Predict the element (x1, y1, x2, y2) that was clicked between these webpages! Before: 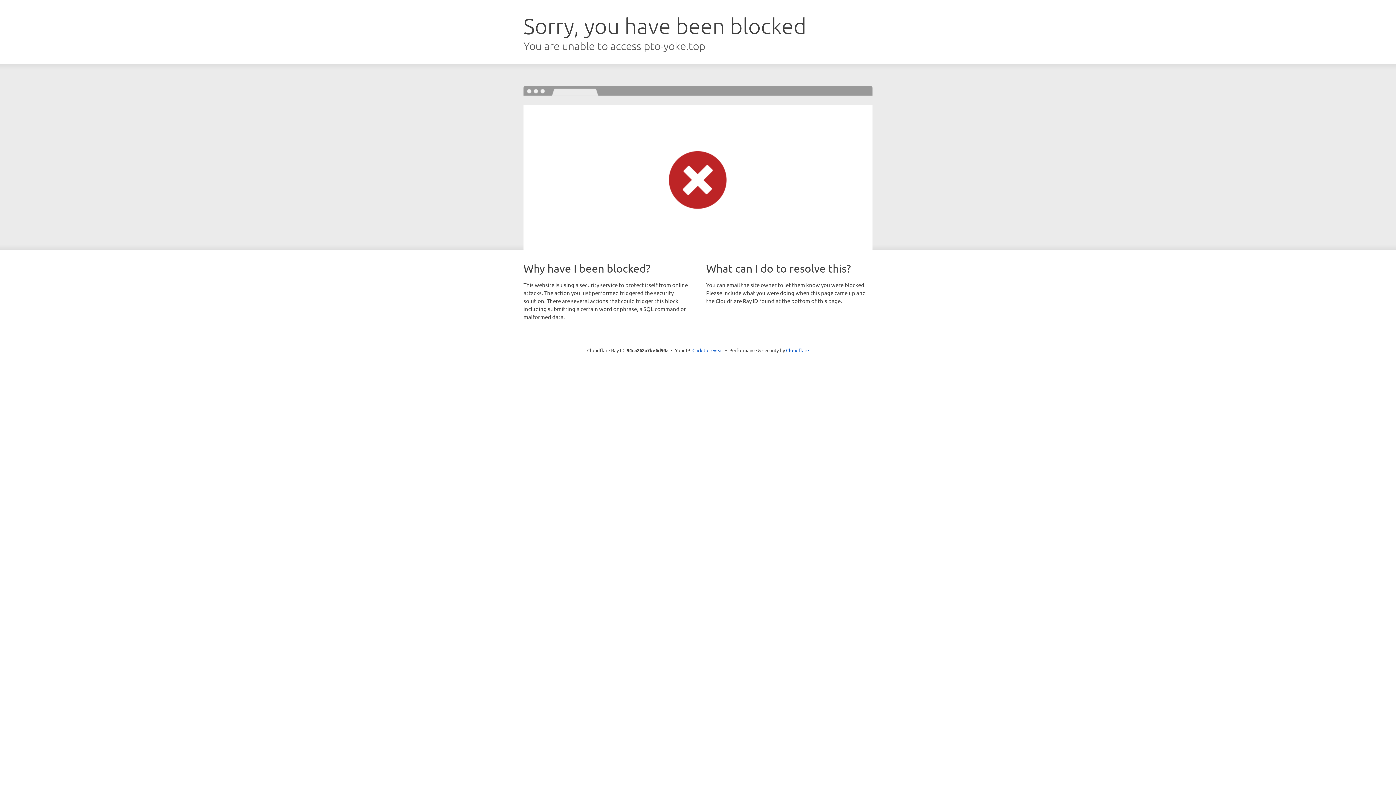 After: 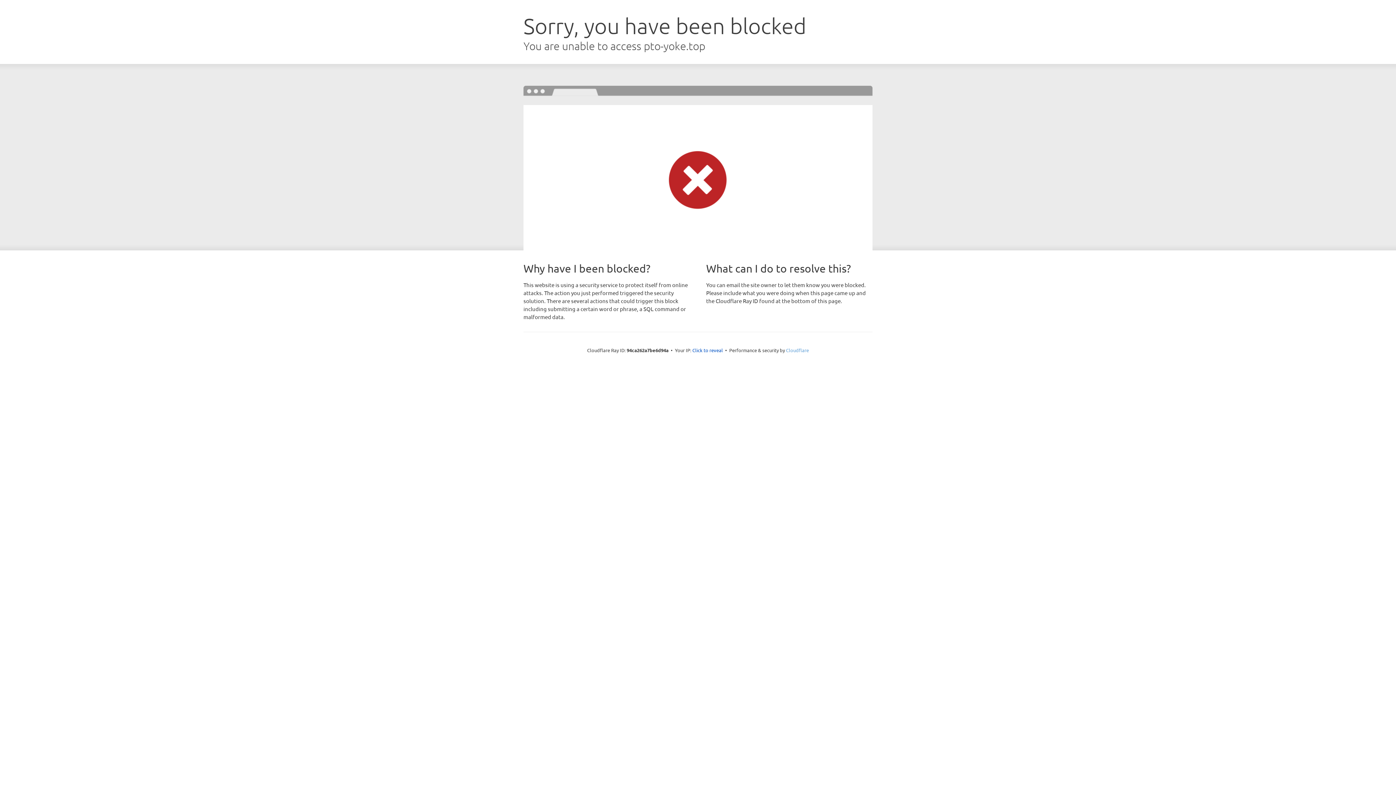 Action: bbox: (786, 347, 809, 353) label: Cloudflare